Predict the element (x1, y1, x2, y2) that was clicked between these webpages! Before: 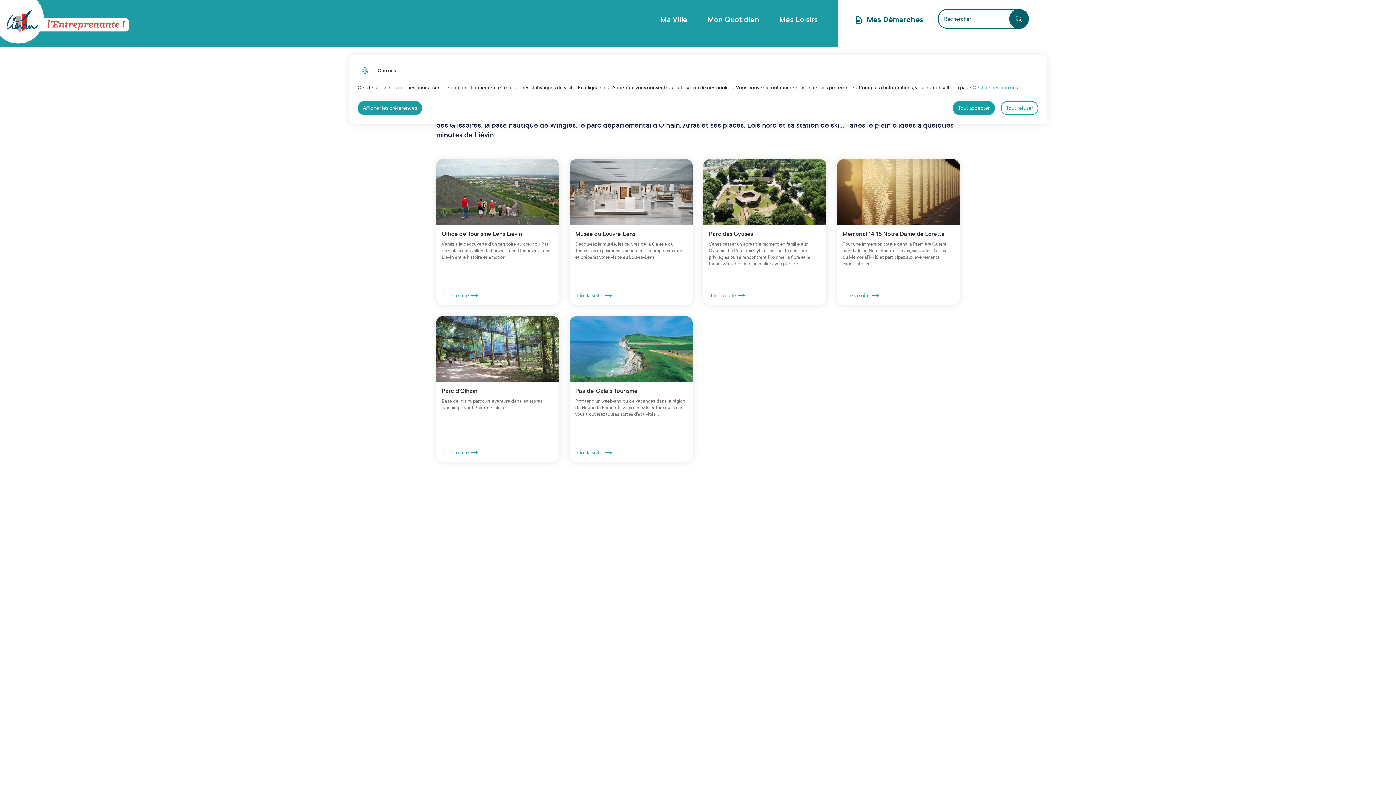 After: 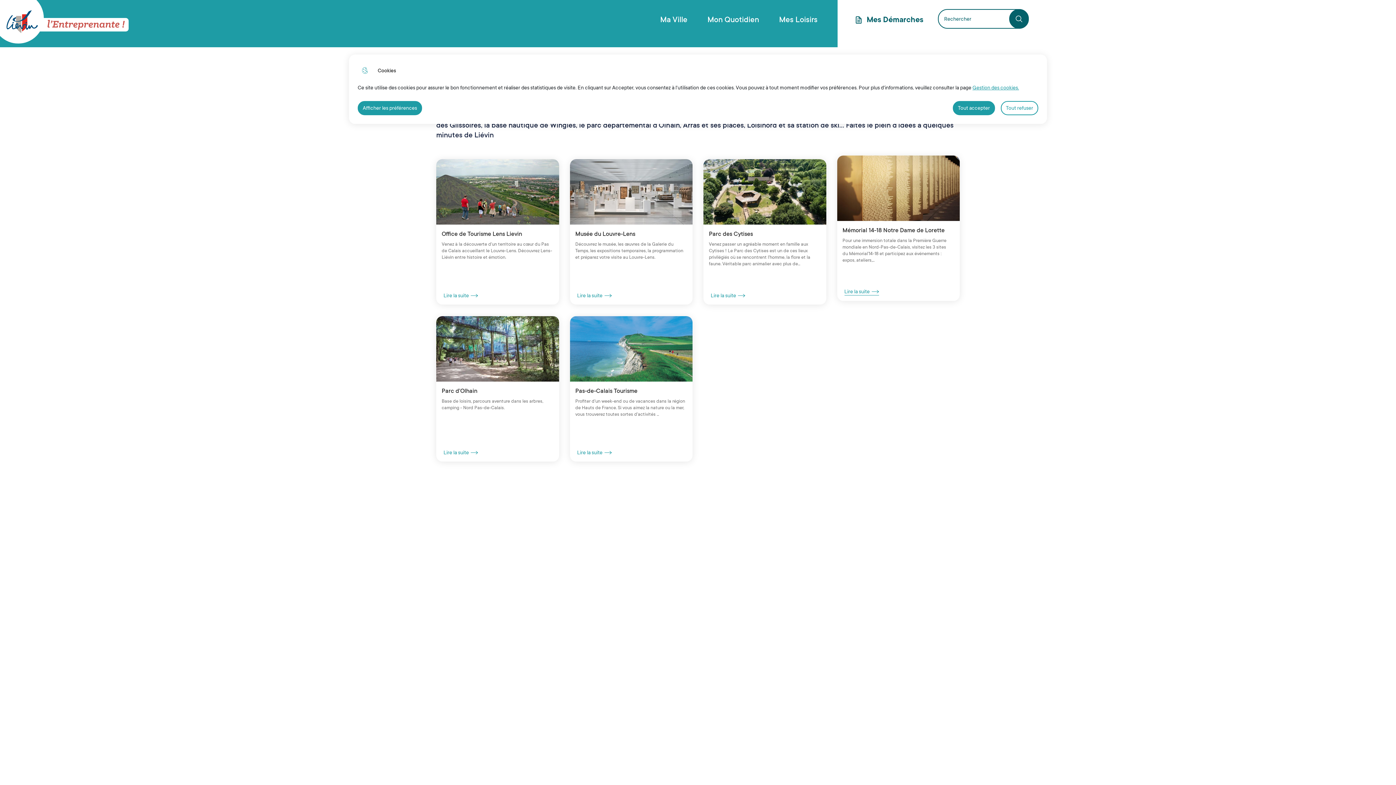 Action: label: Lire la suite bbox: (844, 292, 879, 299)